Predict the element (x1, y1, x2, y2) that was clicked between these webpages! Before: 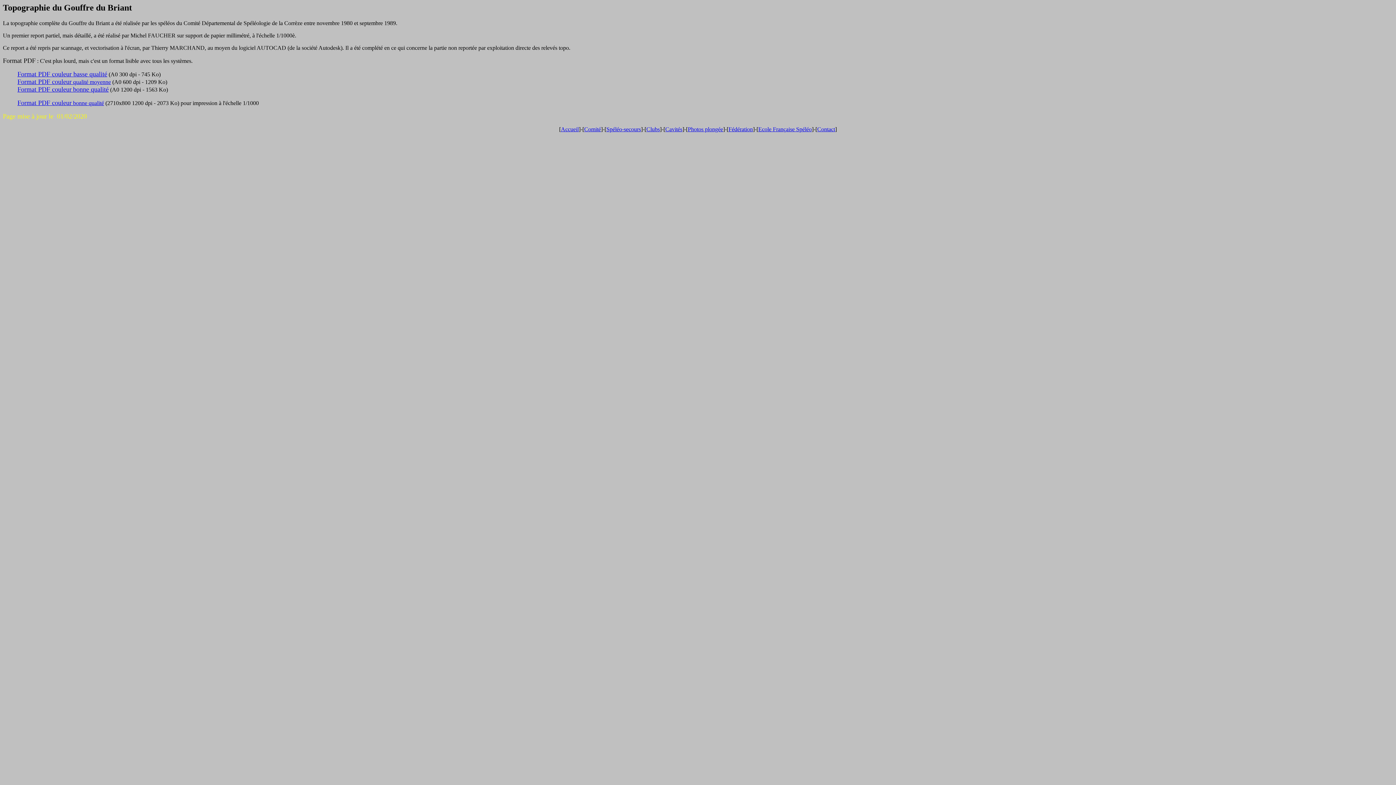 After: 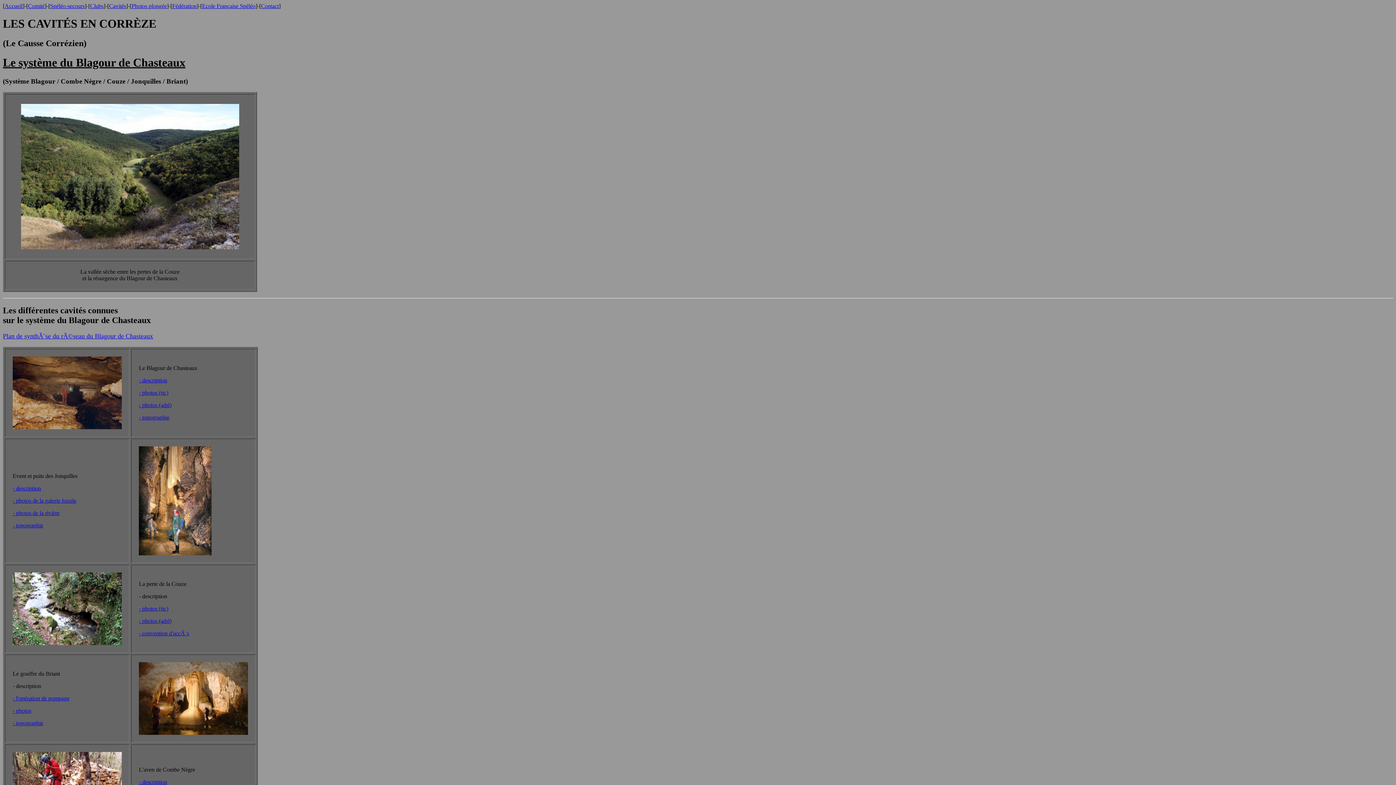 Action: bbox: (665, 126, 682, 132) label: Cavités